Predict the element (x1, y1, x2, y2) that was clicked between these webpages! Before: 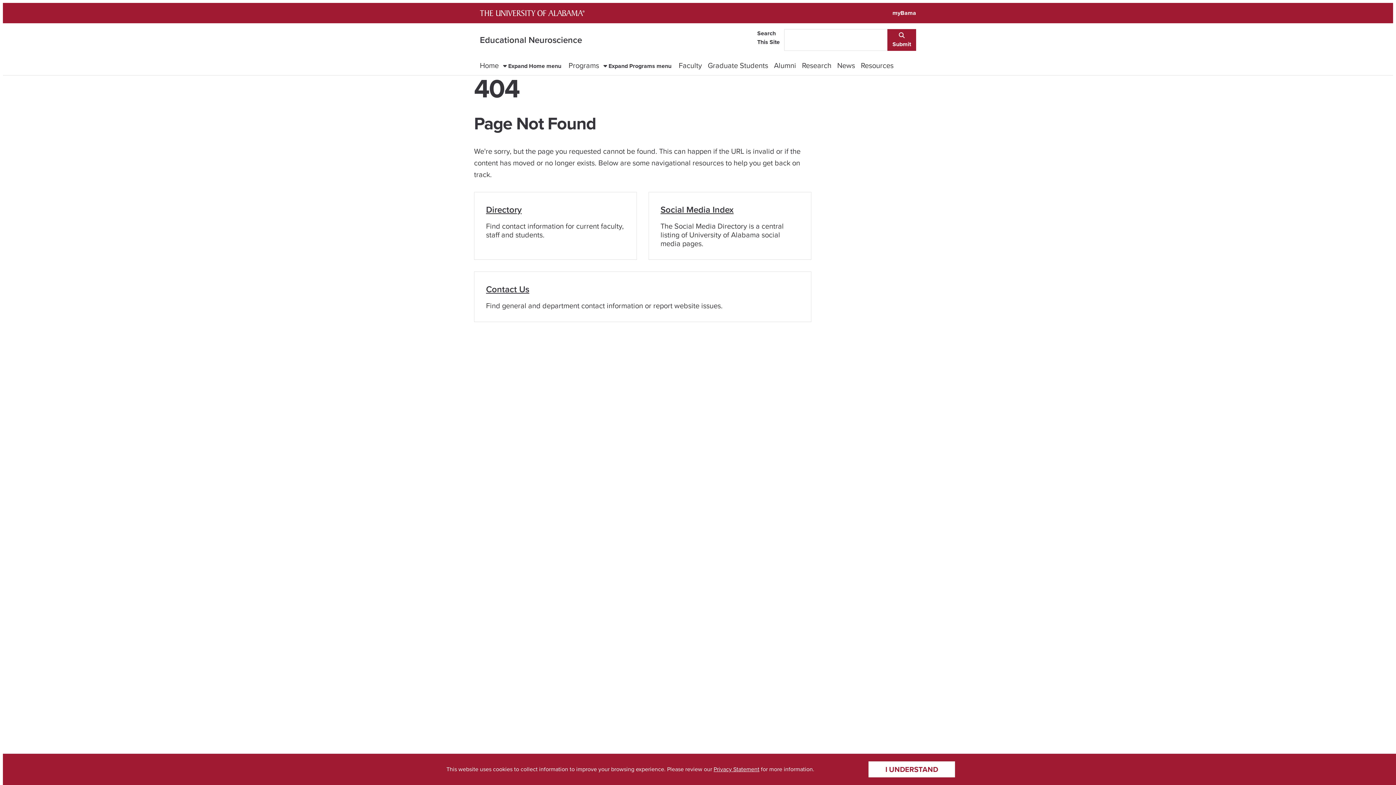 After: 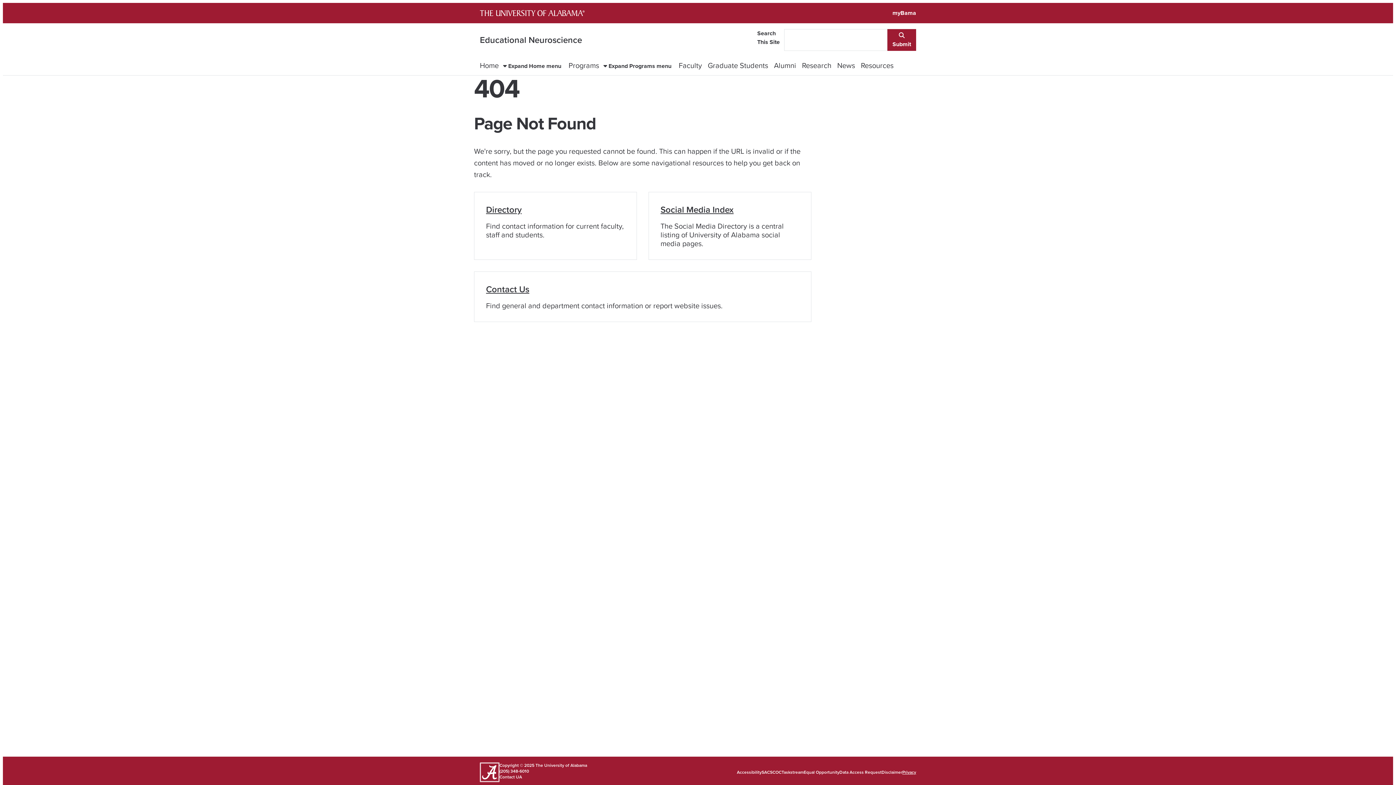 Action: label: I UNDERSTAND bbox: (868, 761, 955, 778)